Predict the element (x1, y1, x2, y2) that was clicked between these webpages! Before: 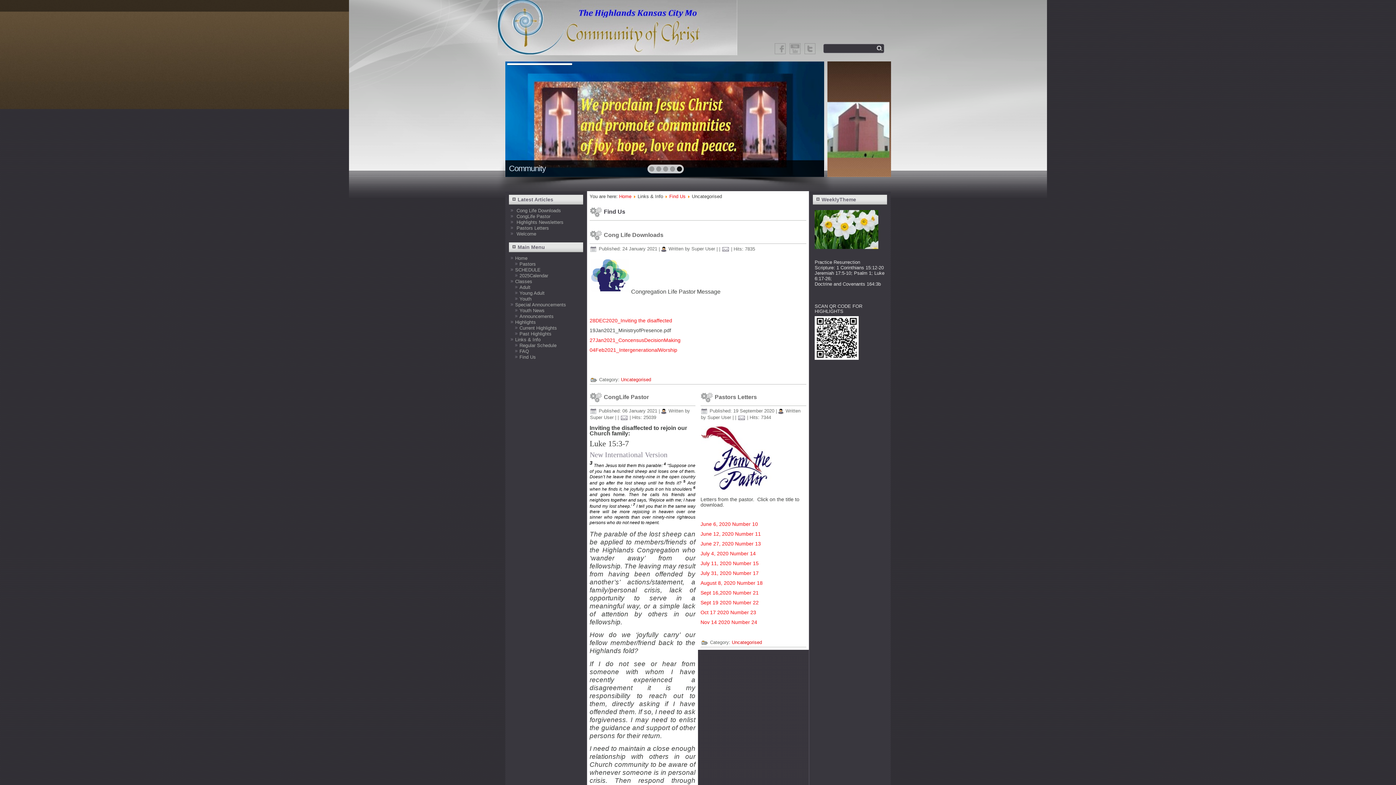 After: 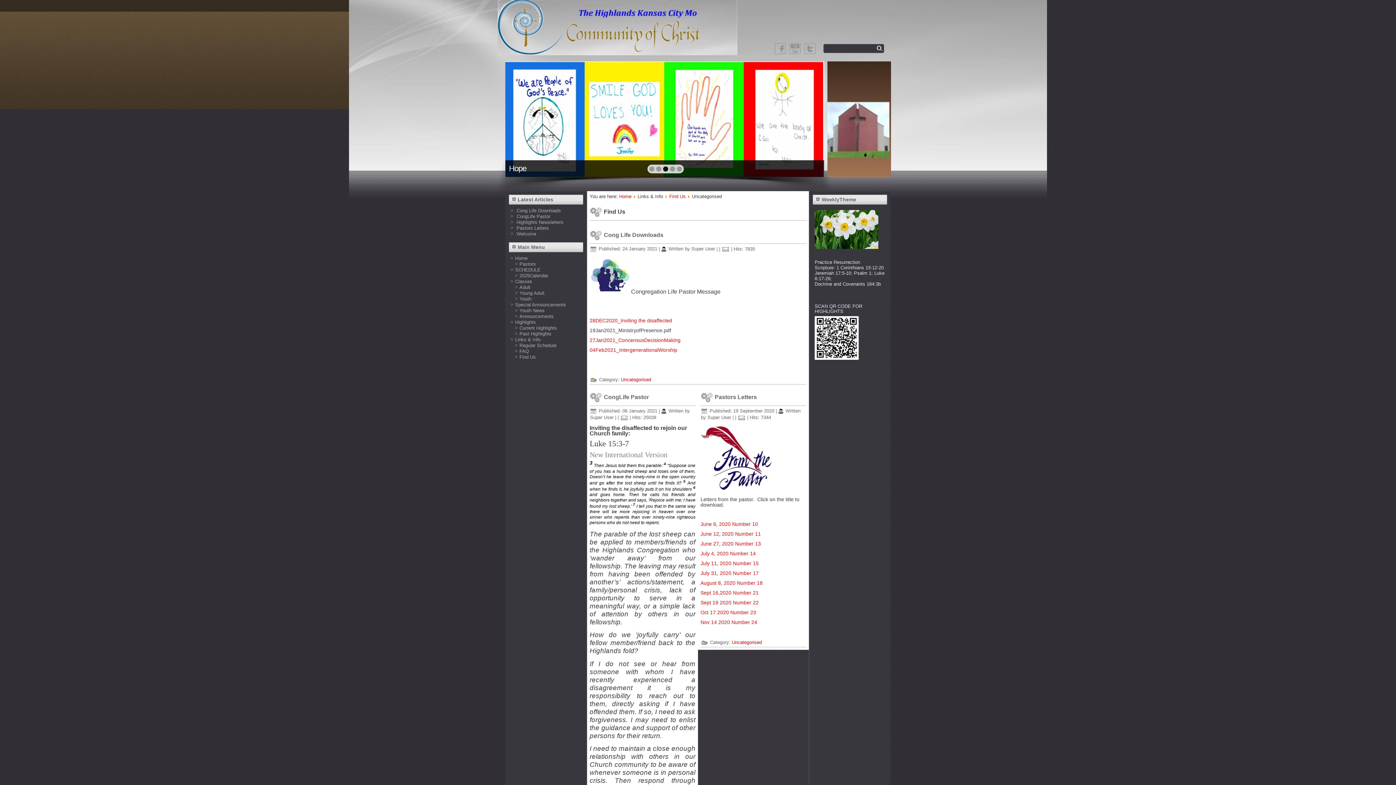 Action: bbox: (518, 110, 535, 127) label: prev